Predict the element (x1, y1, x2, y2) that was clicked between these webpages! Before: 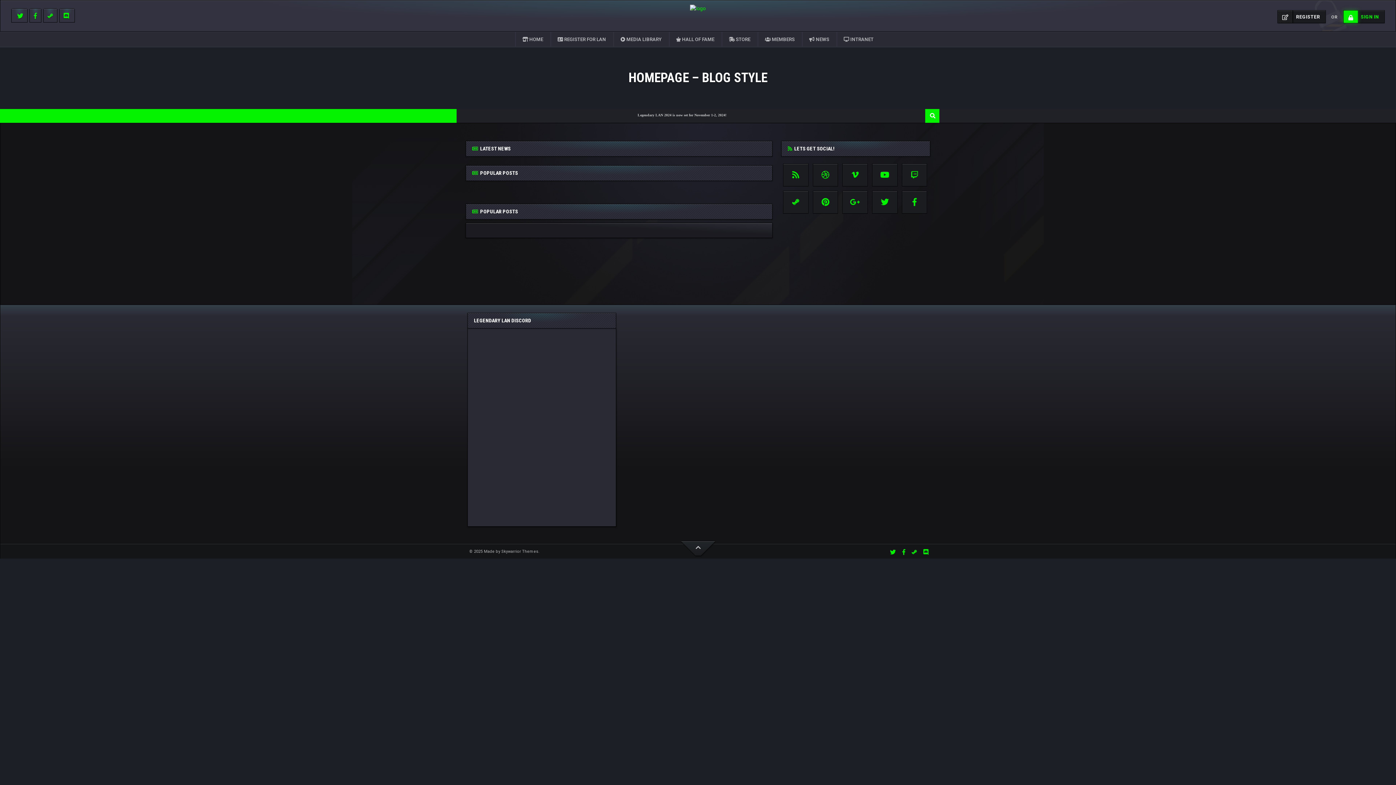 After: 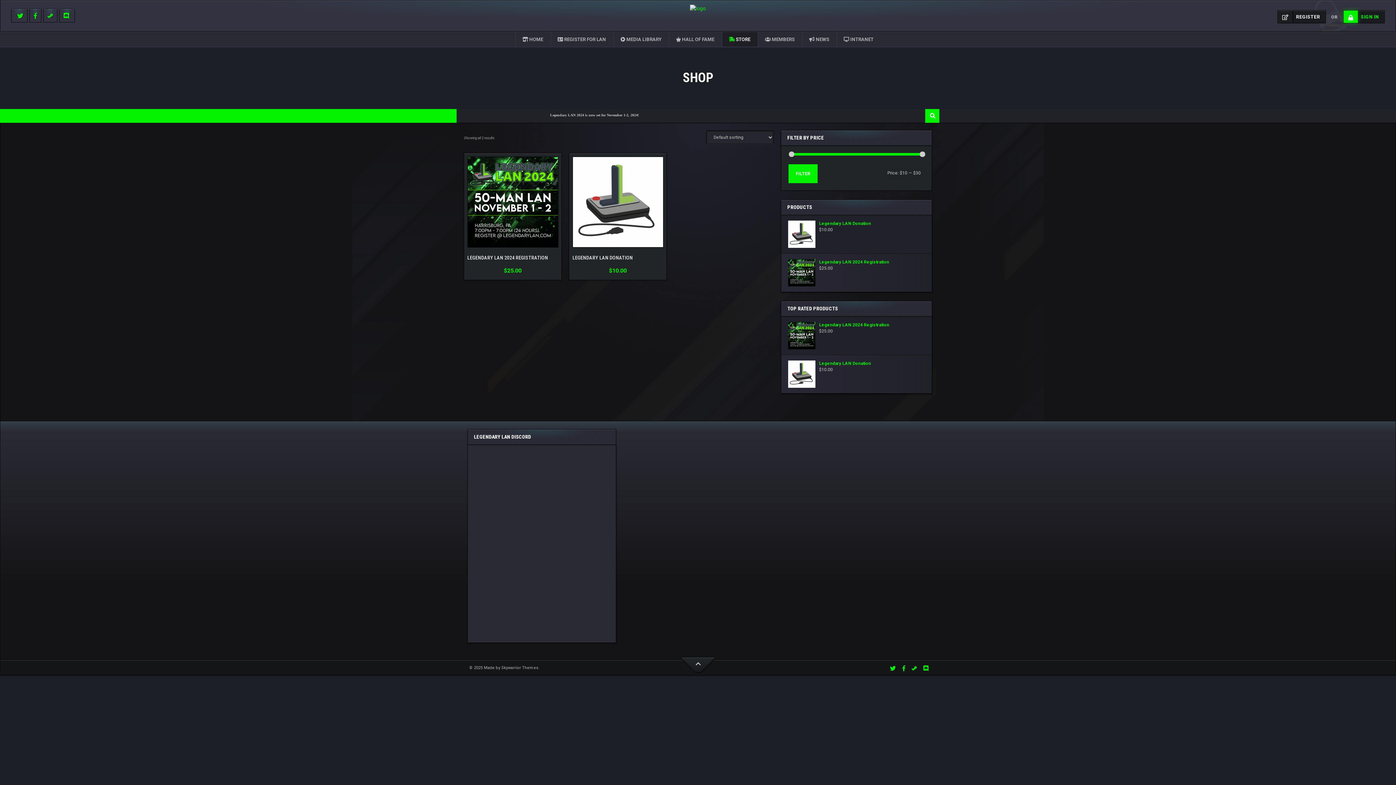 Action: bbox: (721, 32, 757, 46) label:  STORE